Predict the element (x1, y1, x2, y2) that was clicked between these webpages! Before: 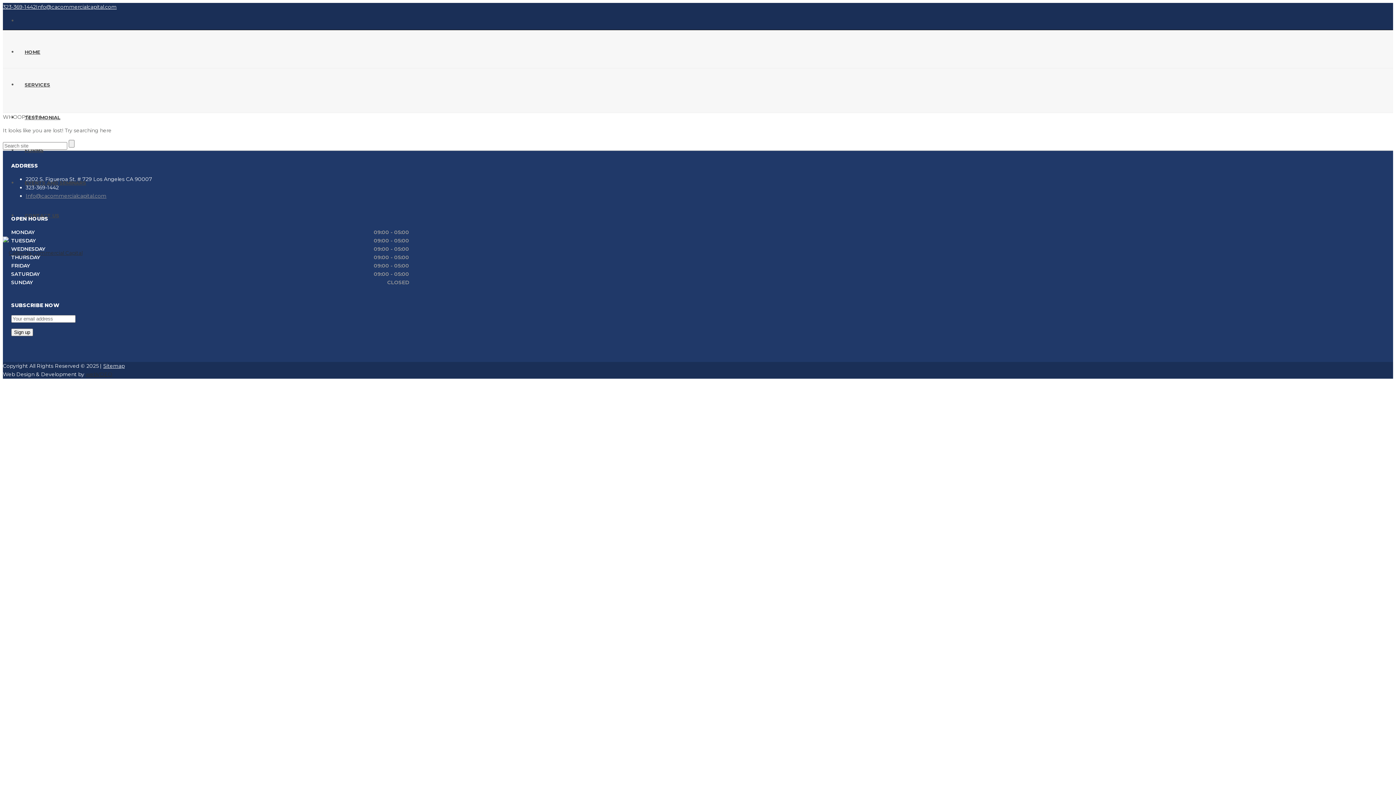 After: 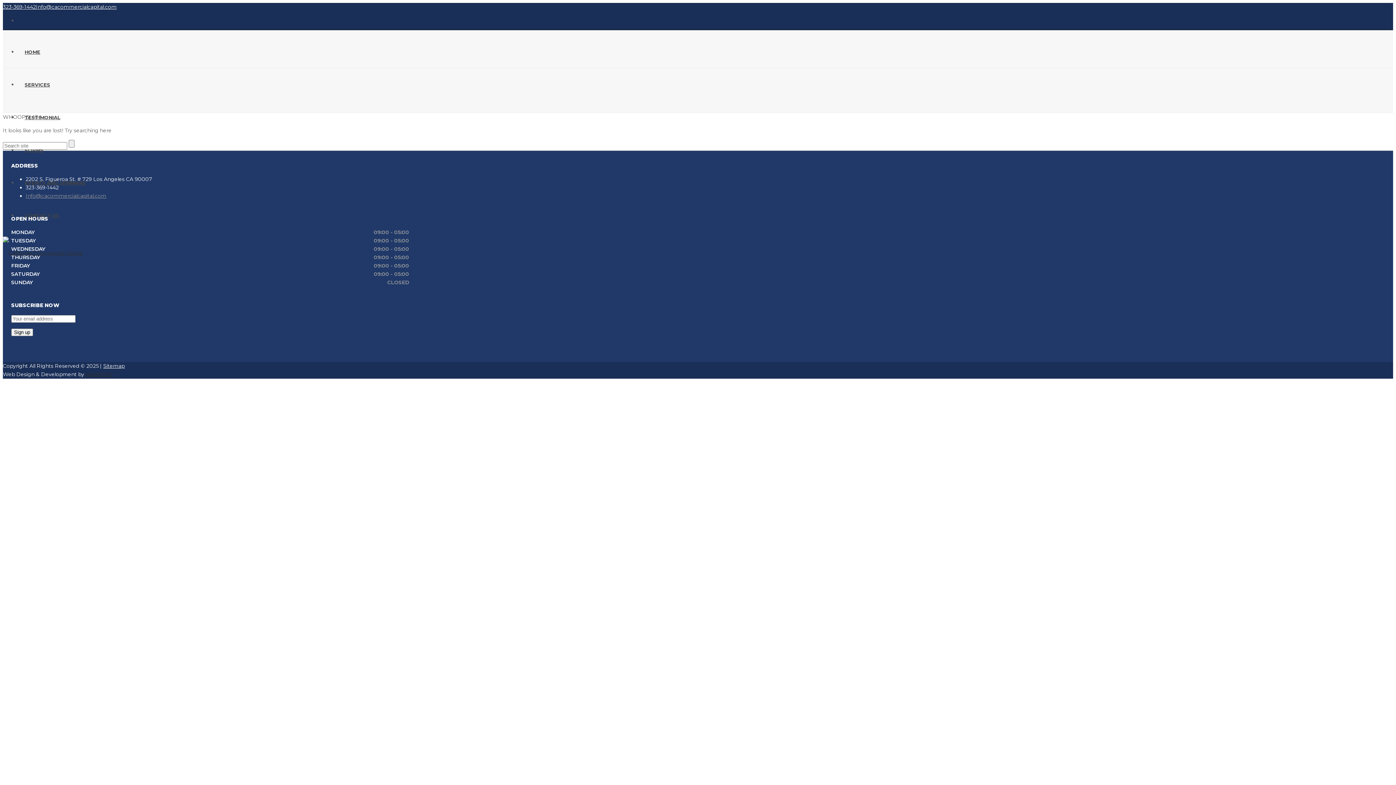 Action: label: Info@cacommercialcapital.com bbox: (36, 3, 116, 10)